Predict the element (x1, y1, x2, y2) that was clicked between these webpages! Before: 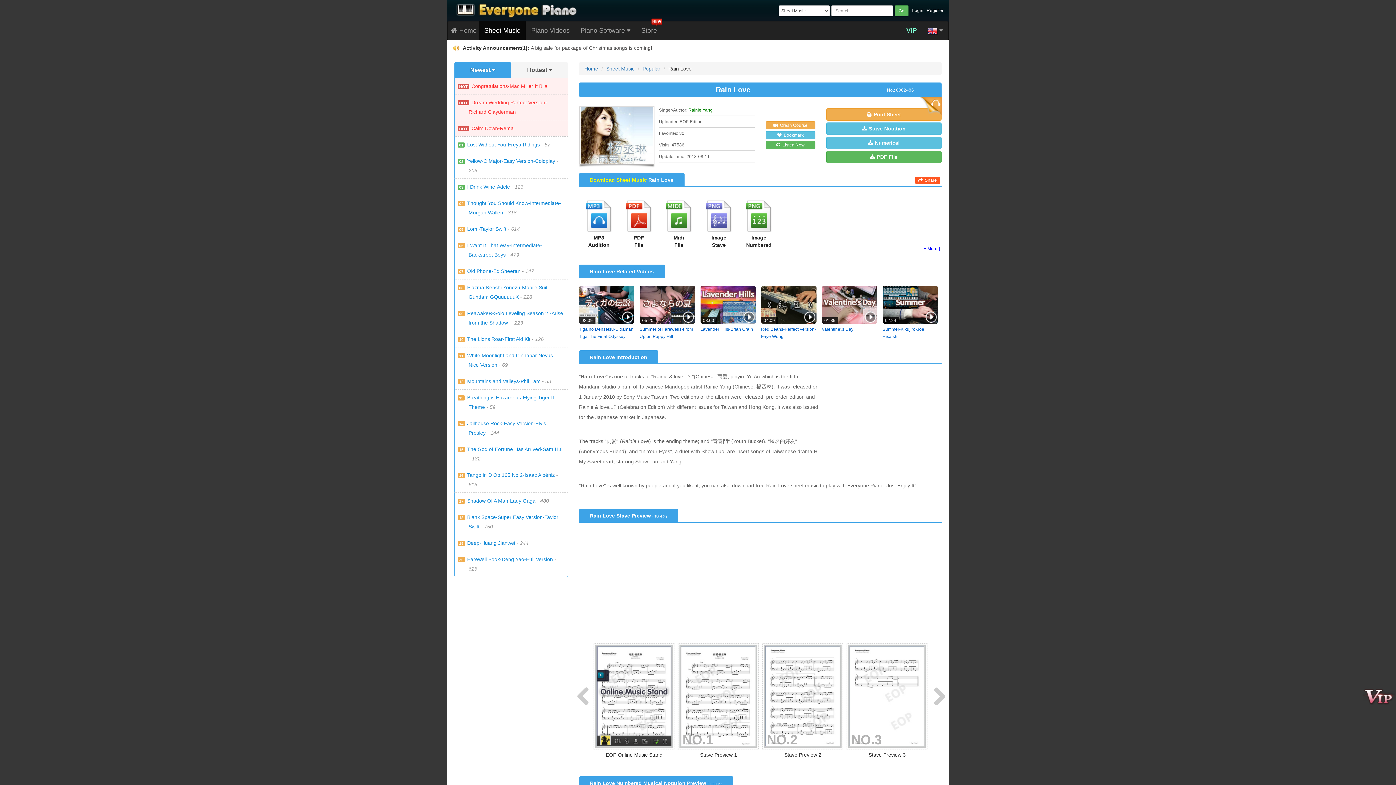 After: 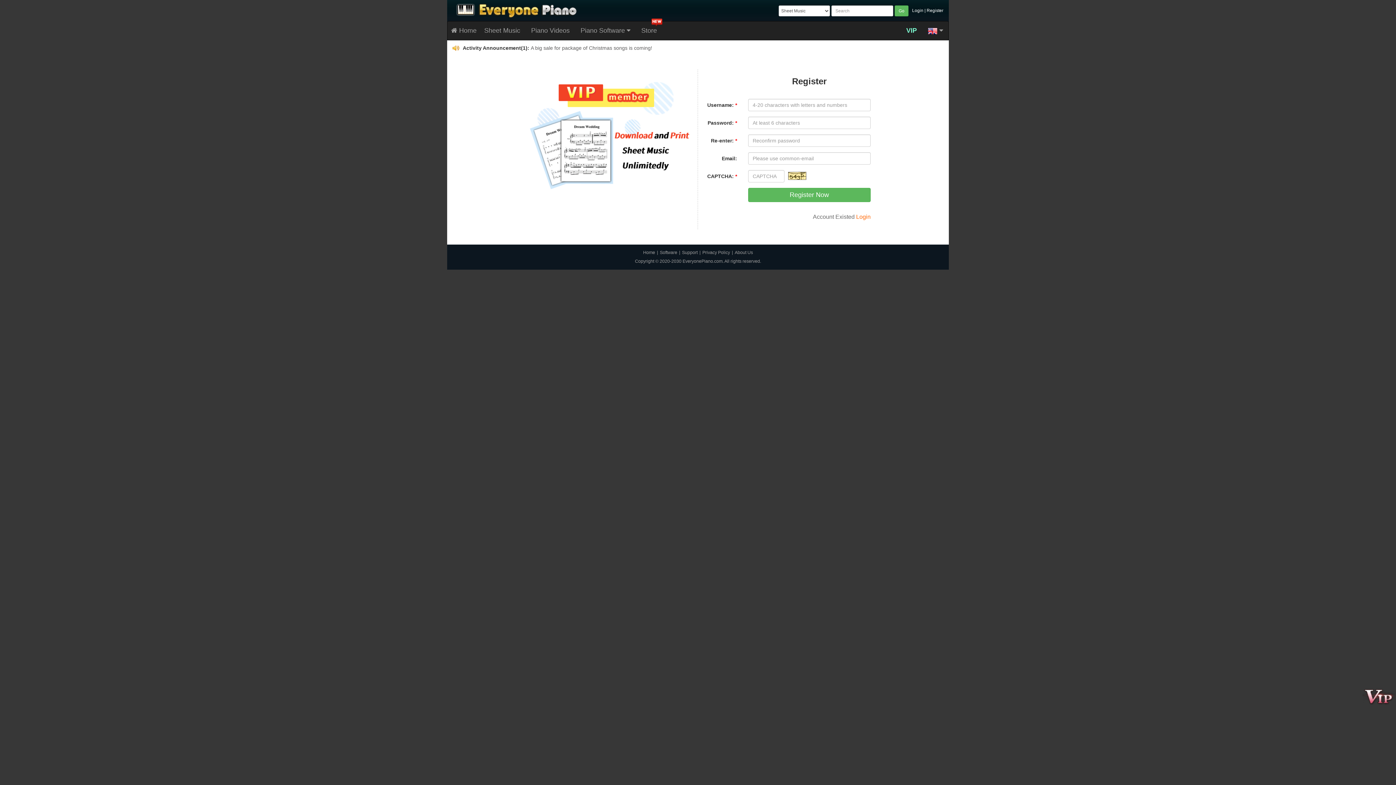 Action: bbox: (926, 8, 943, 13) label: Register